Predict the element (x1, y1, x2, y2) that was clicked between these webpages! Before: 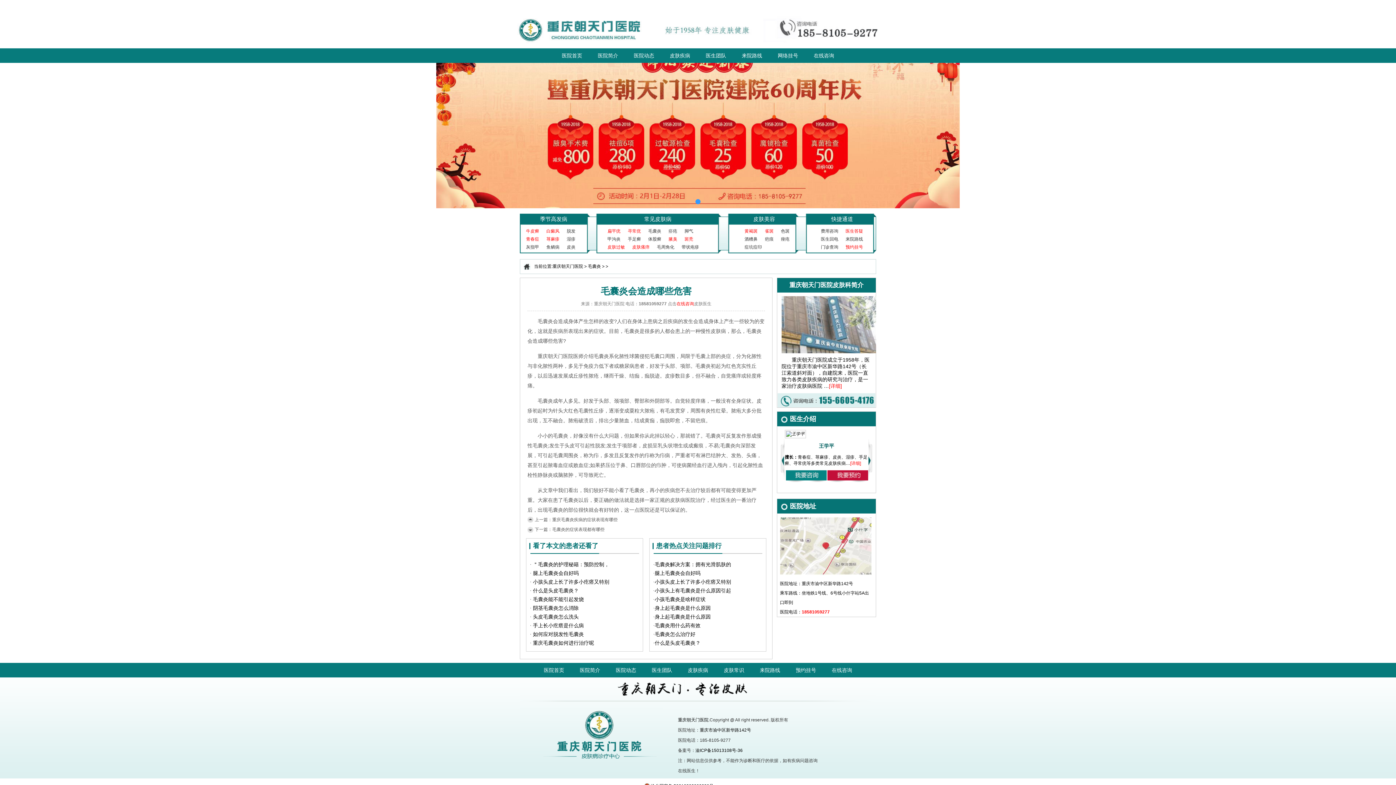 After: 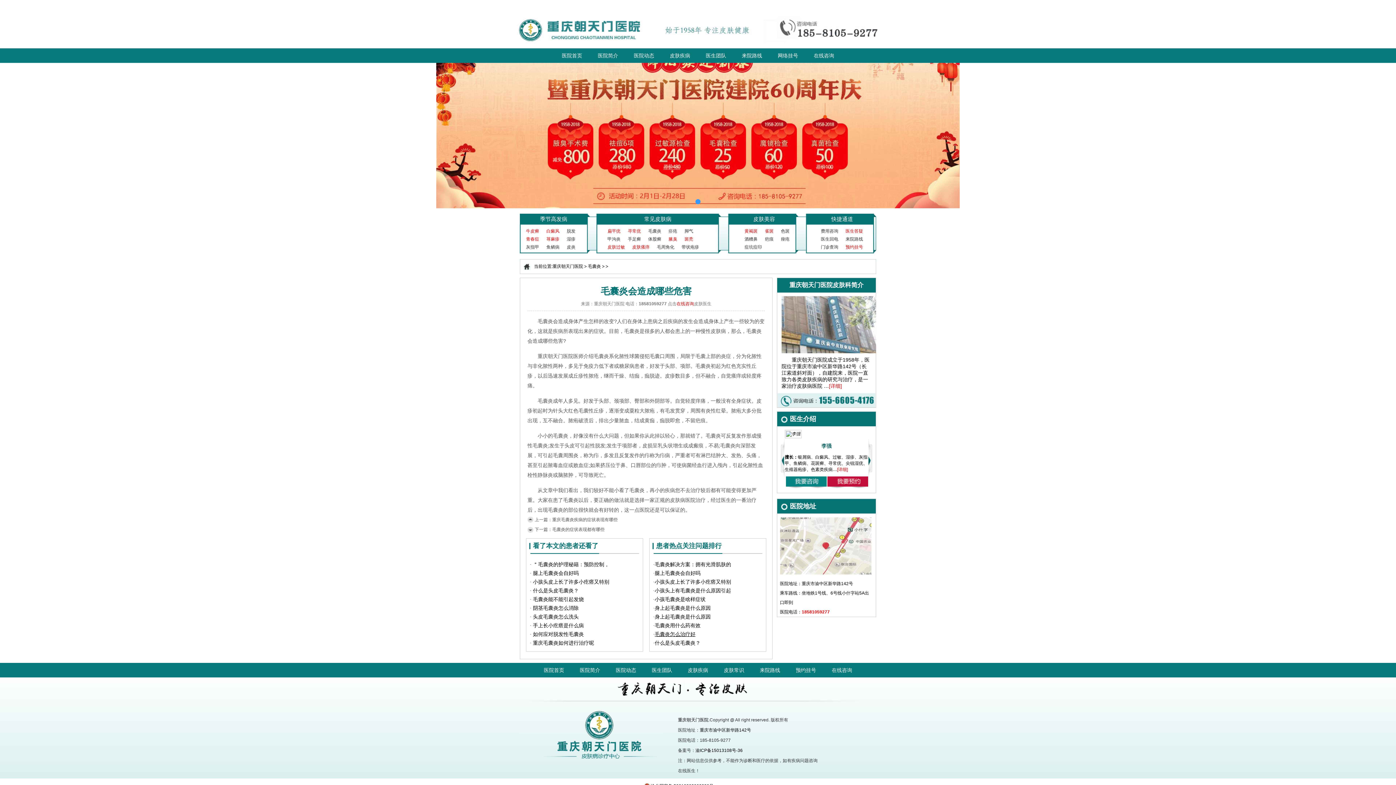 Action: label: 毛囊炎怎么治疗好 bbox: (654, 632, 695, 637)